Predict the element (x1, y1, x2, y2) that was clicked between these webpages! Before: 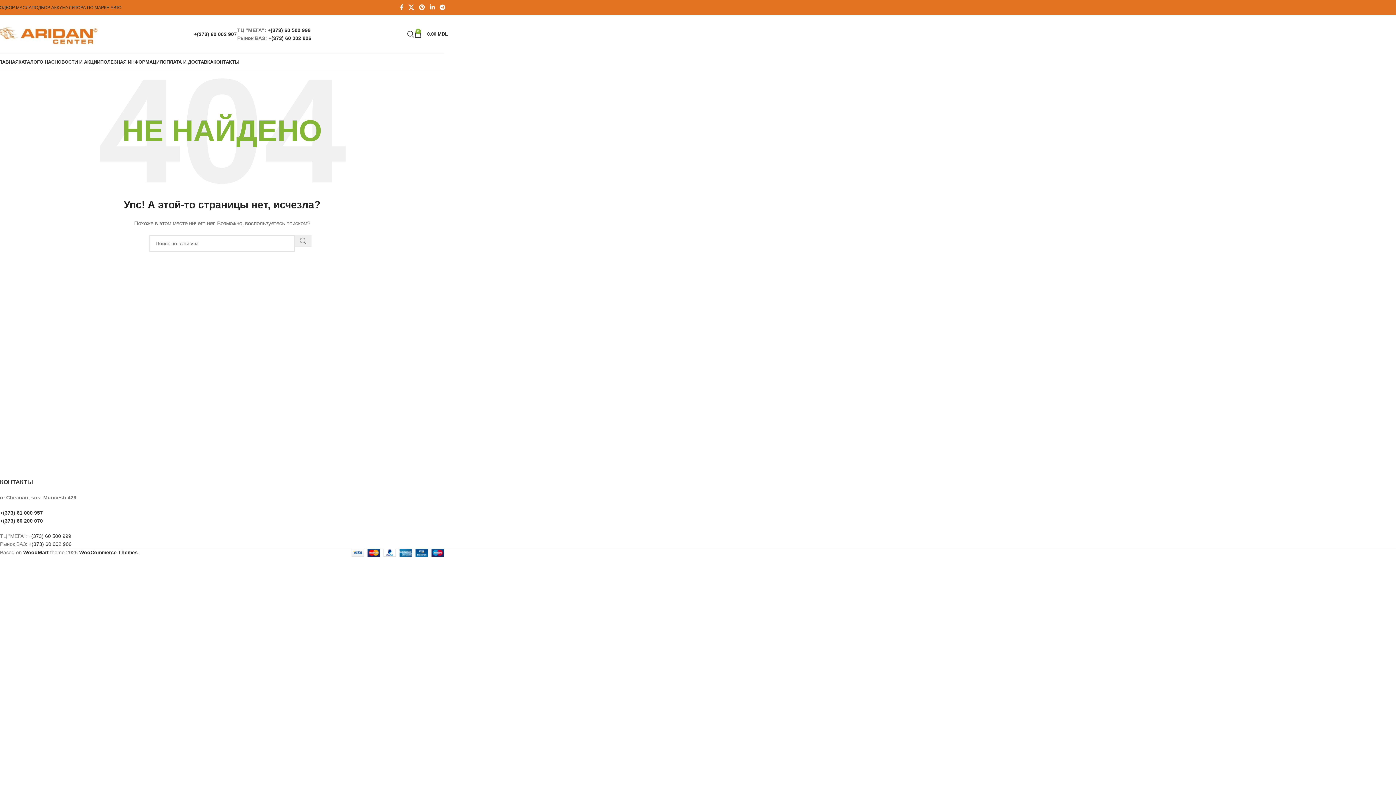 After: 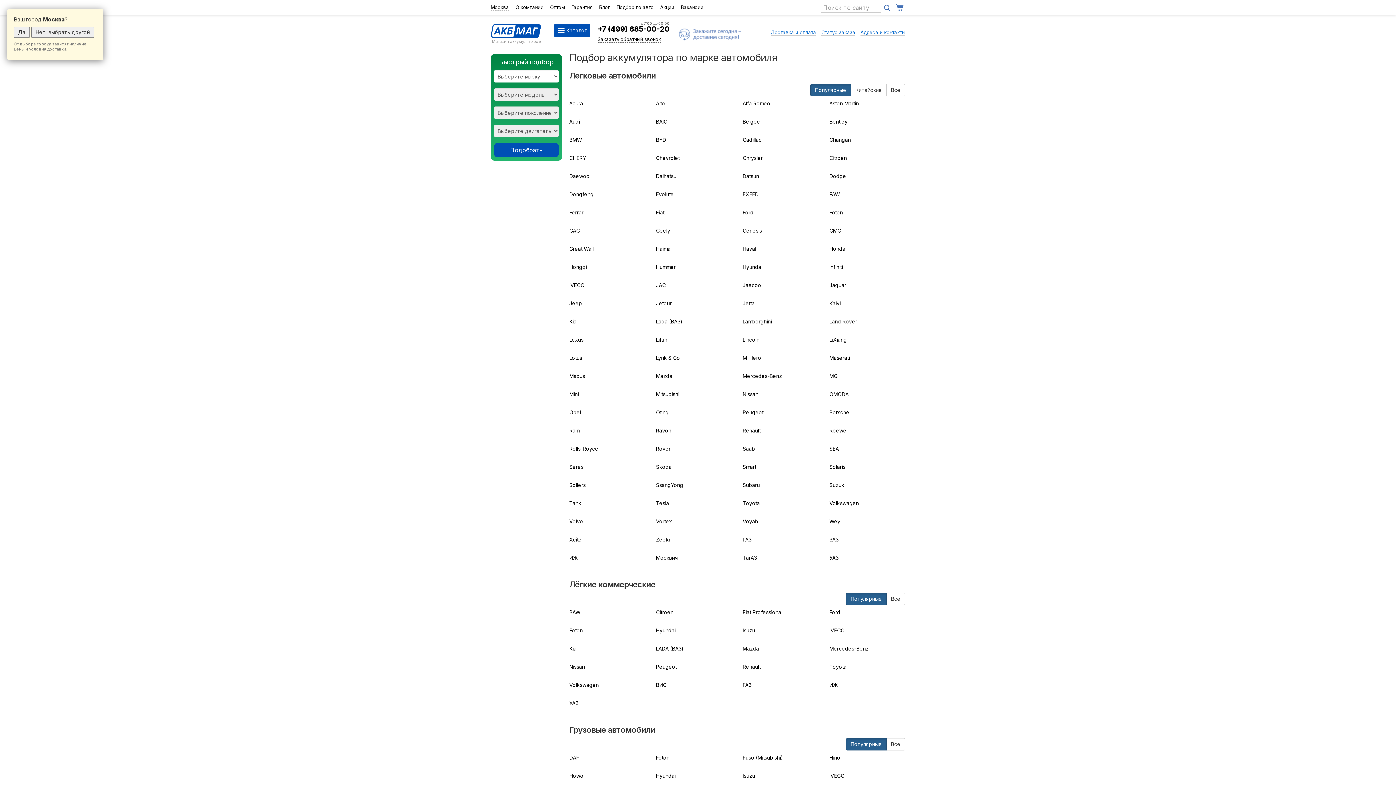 Action: label: ПОДБОР АККУМУЛЯТОРА ПО МАРКЕ АВТО bbox: (31, 0, 121, 14)